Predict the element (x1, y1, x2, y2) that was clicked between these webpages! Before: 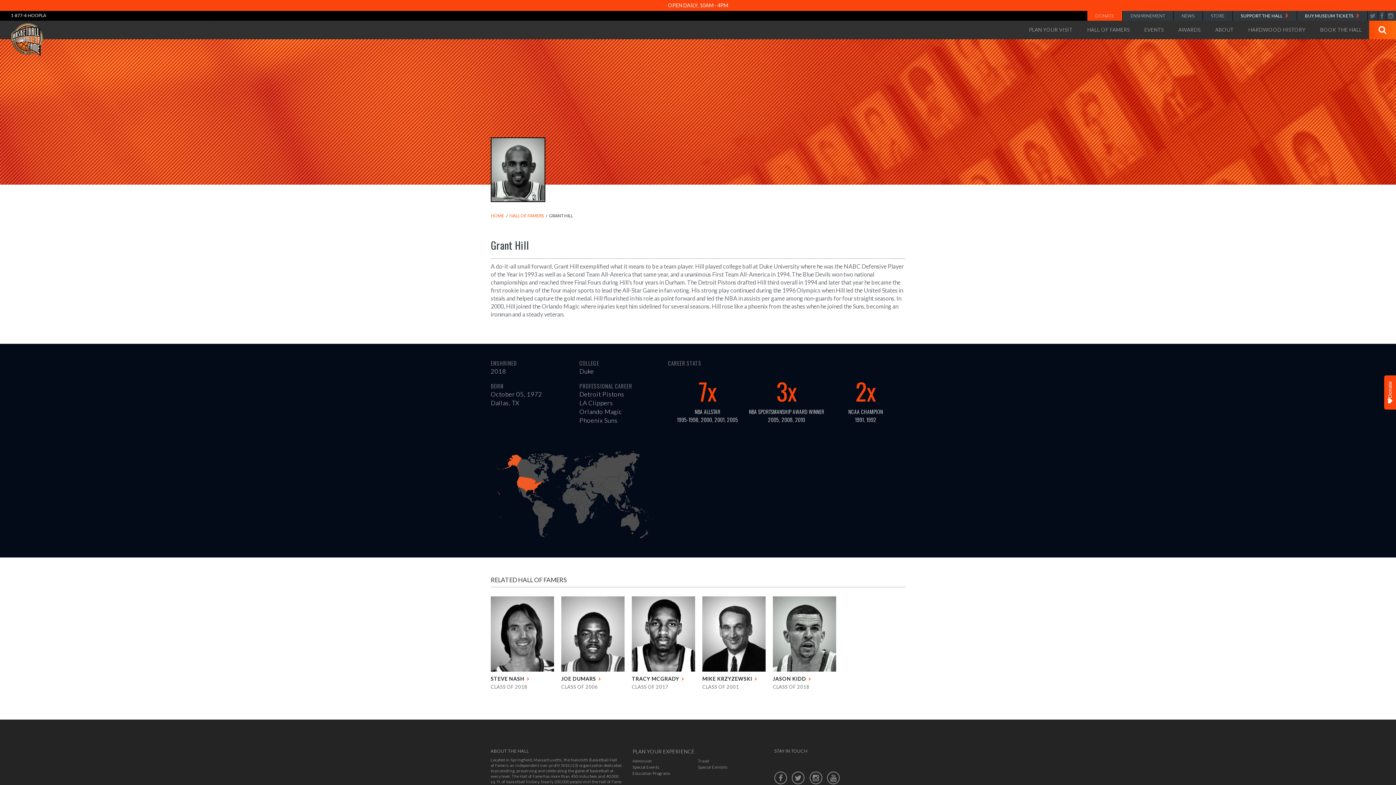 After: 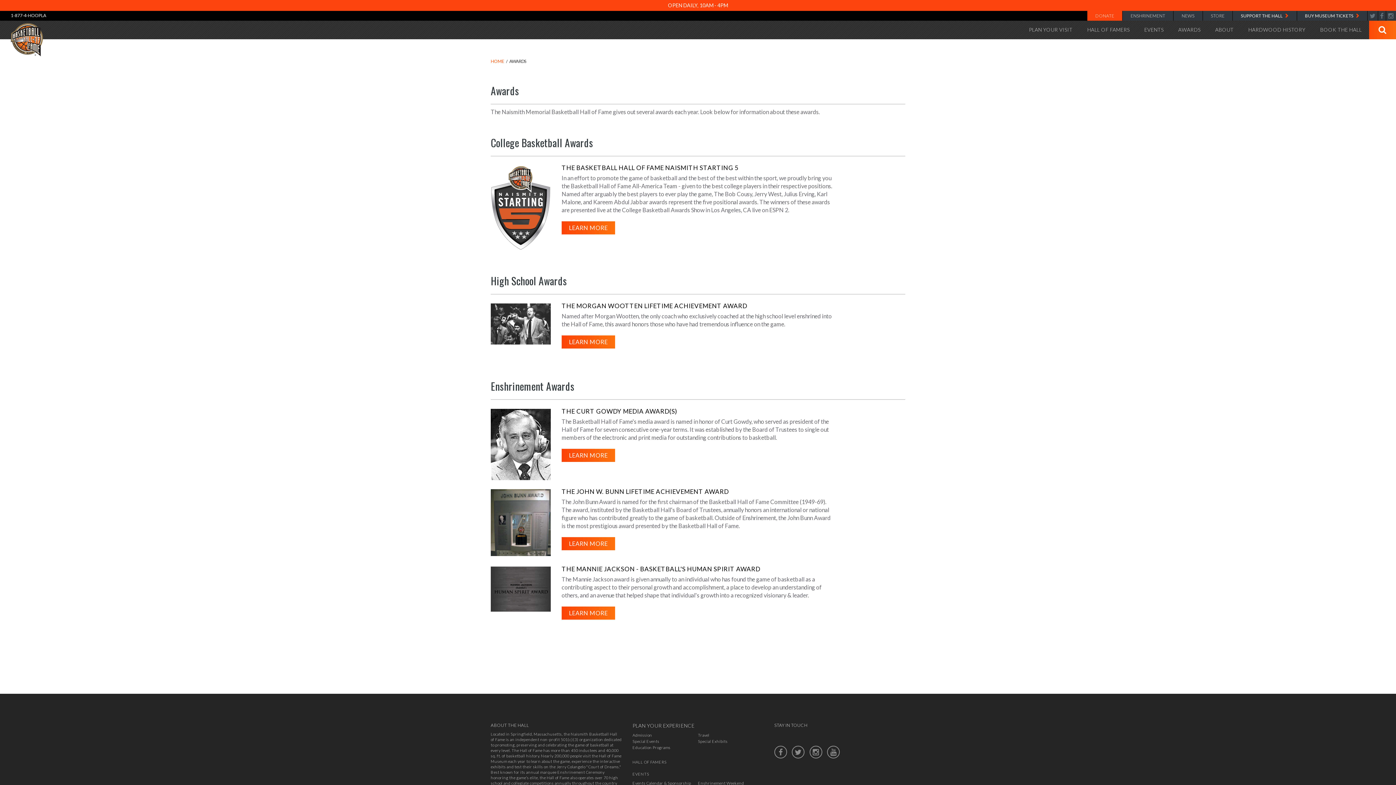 Action: bbox: (1171, 20, 1208, 39) label: AWARDS